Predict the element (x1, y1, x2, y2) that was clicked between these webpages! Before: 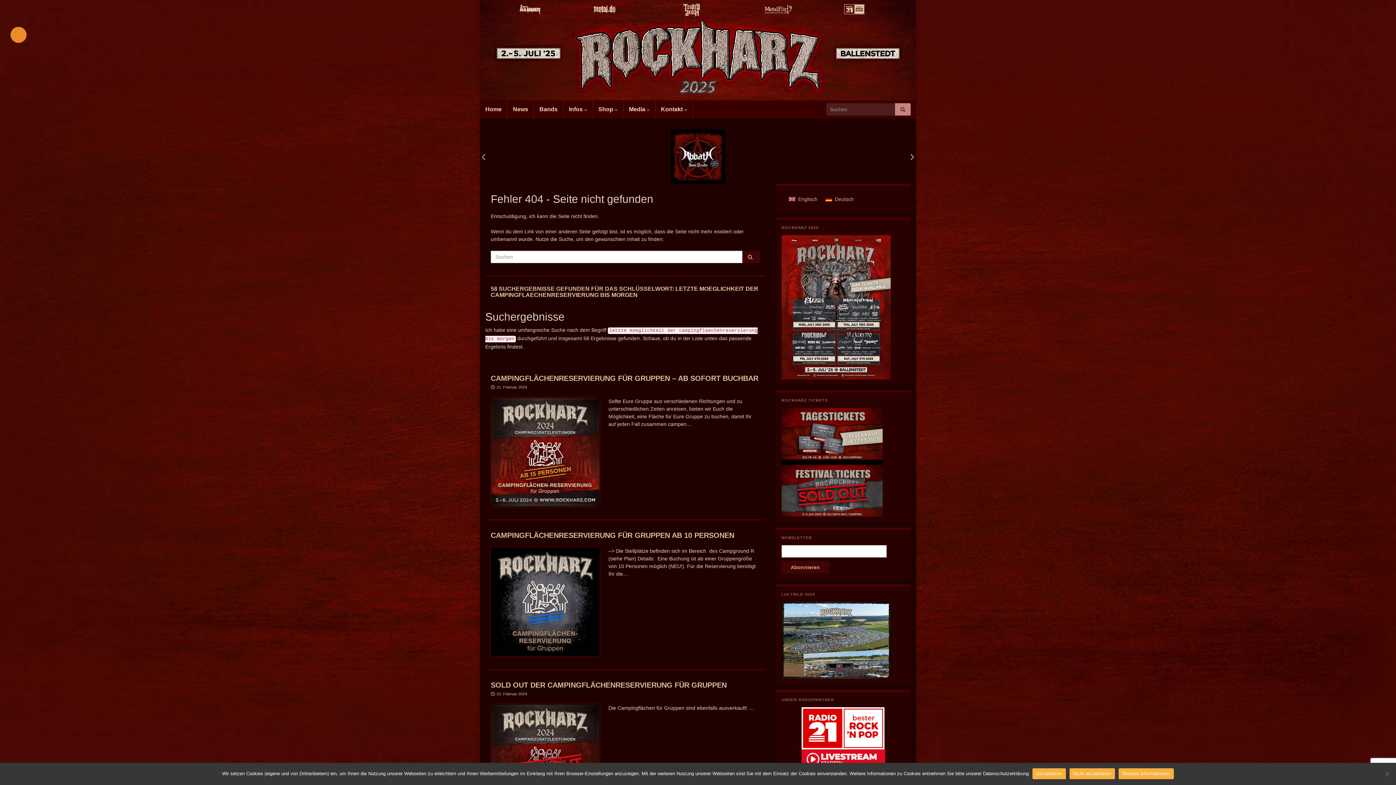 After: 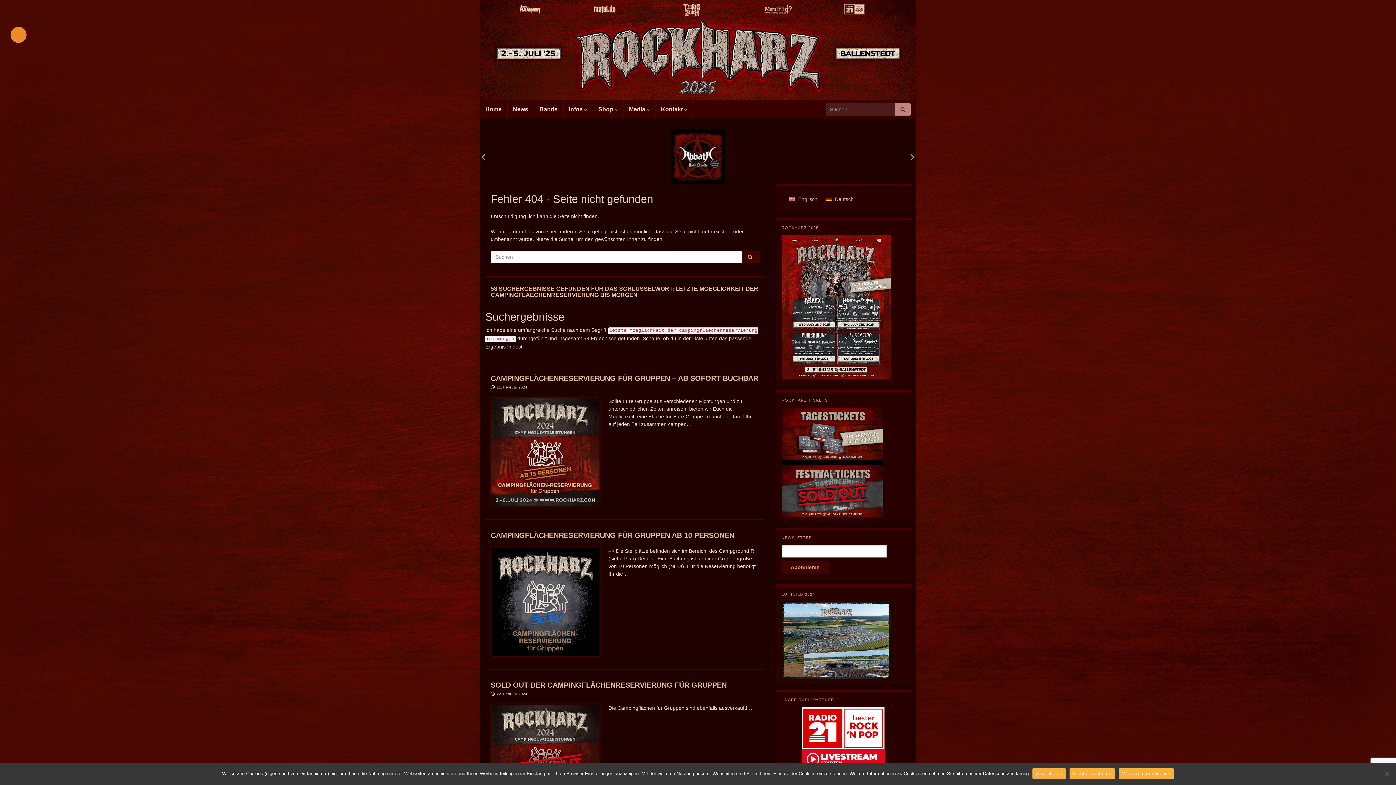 Action: bbox: (801, 725, 884, 731)